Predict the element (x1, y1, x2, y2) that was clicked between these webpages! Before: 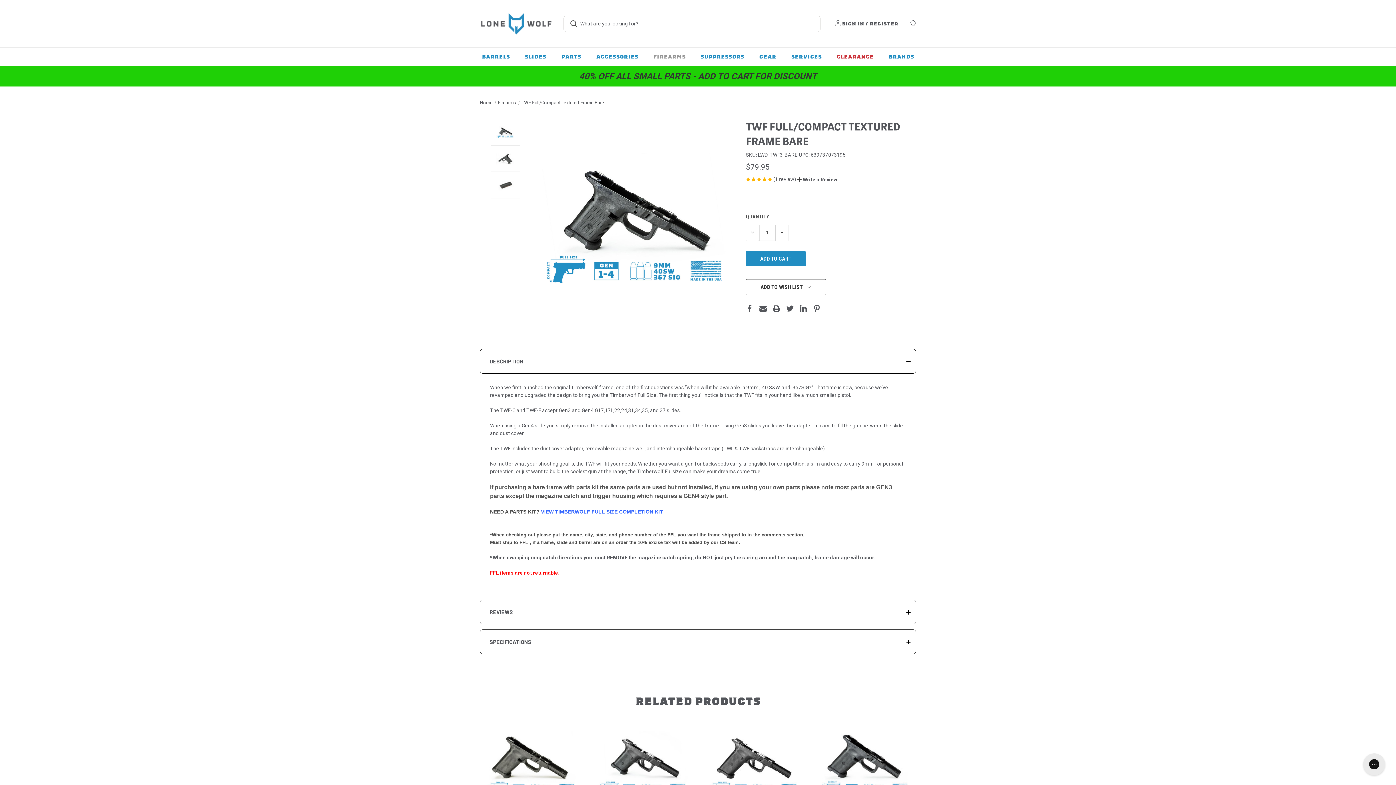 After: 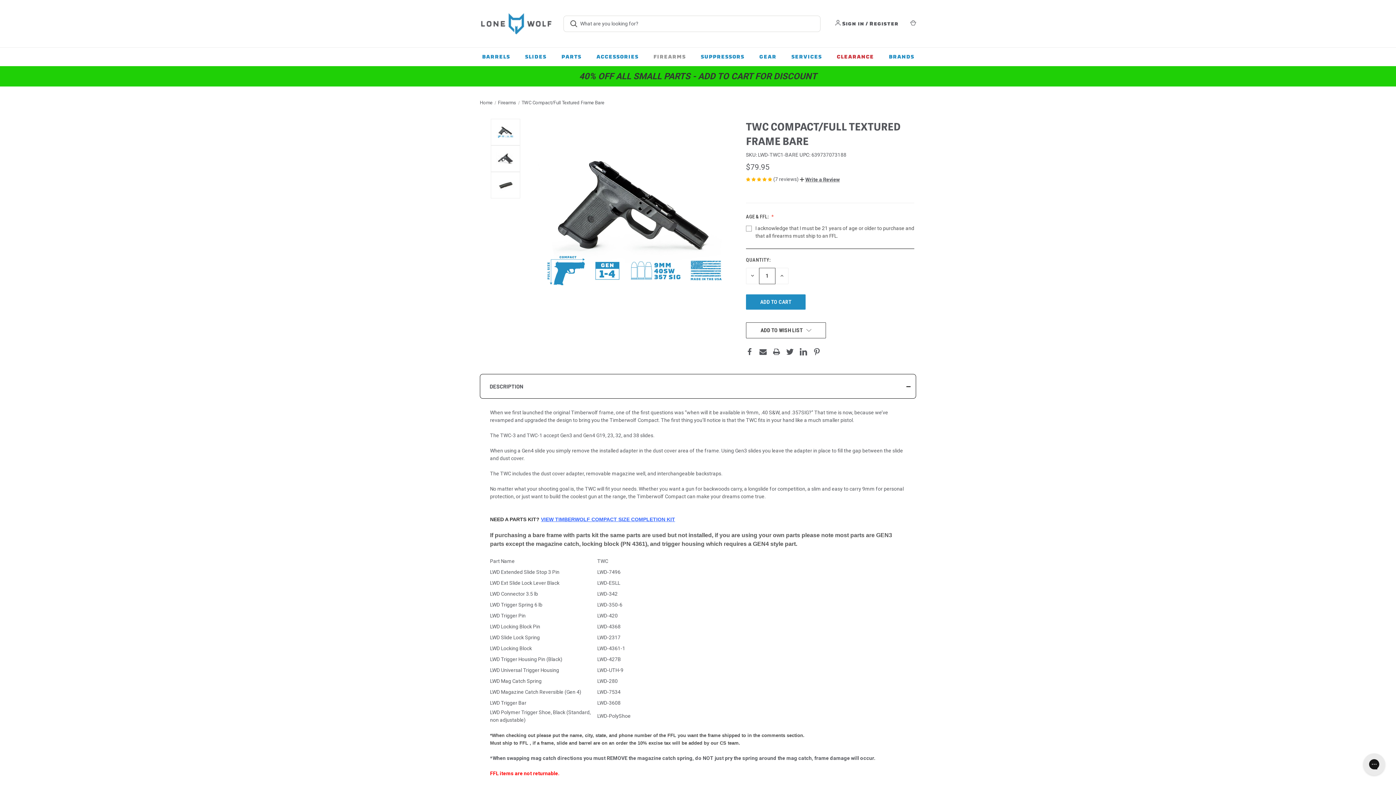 Action: bbox: (814, 713, 914, 815) label: TWC Compact/Full Textured Frame Bare,$79.95
